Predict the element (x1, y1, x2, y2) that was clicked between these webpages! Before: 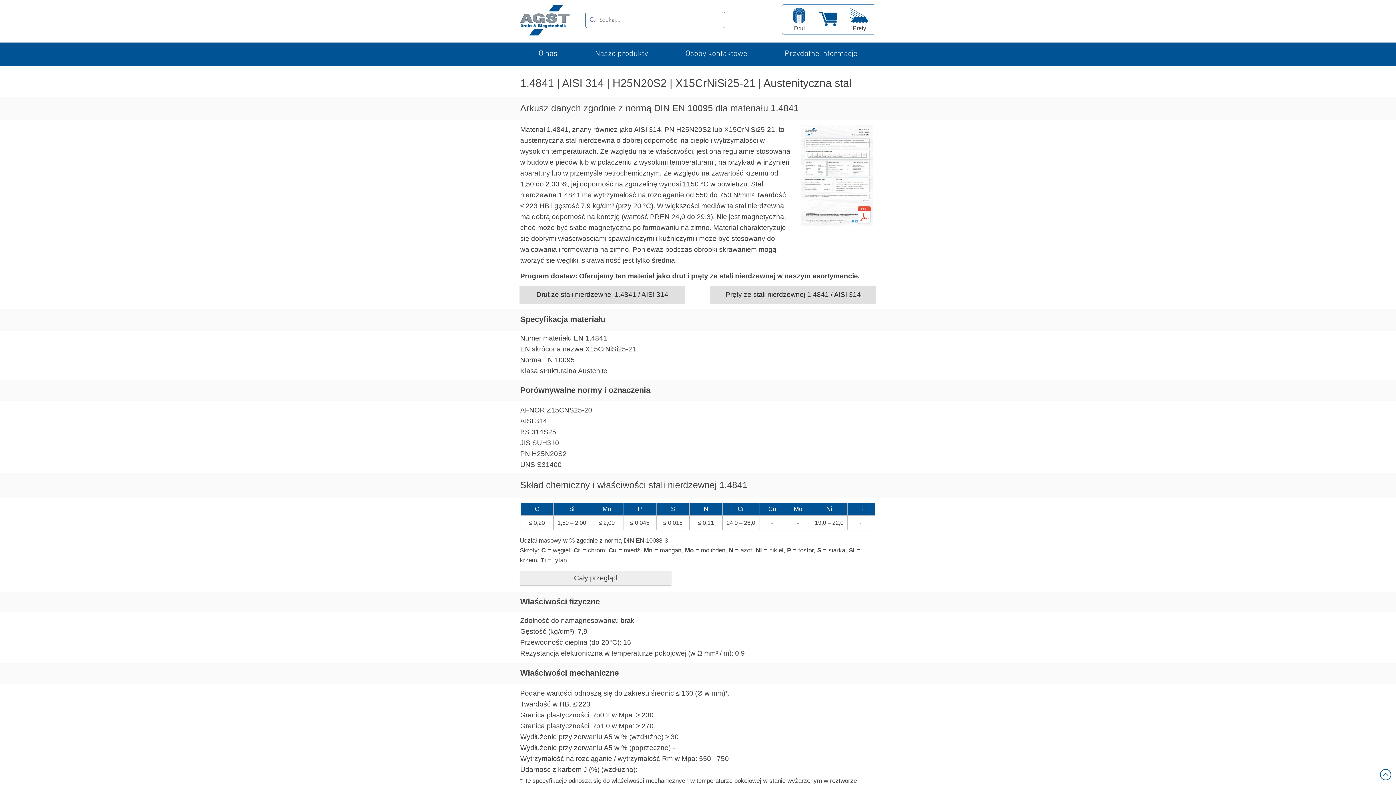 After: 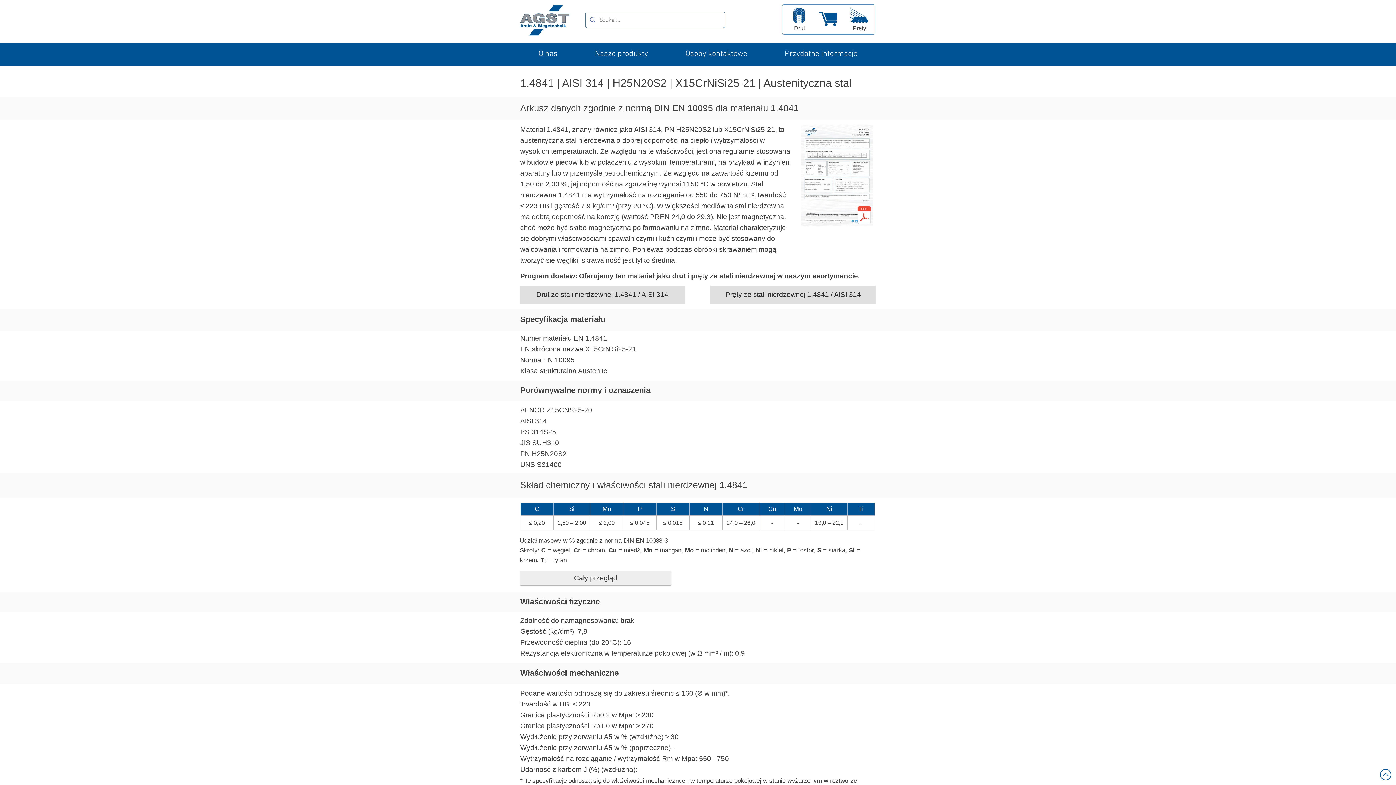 Action: bbox: (576, 45, 666, 63) label: Nasze produkty